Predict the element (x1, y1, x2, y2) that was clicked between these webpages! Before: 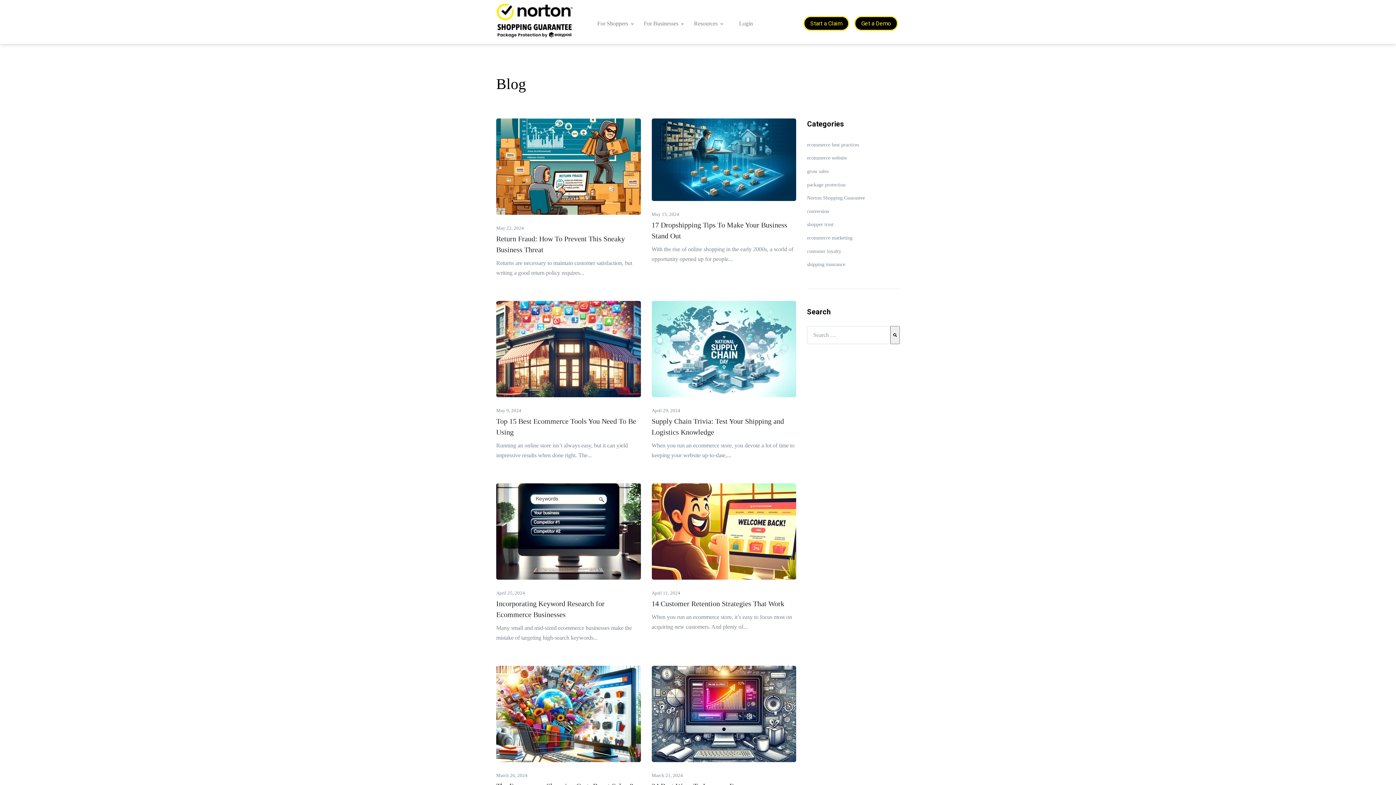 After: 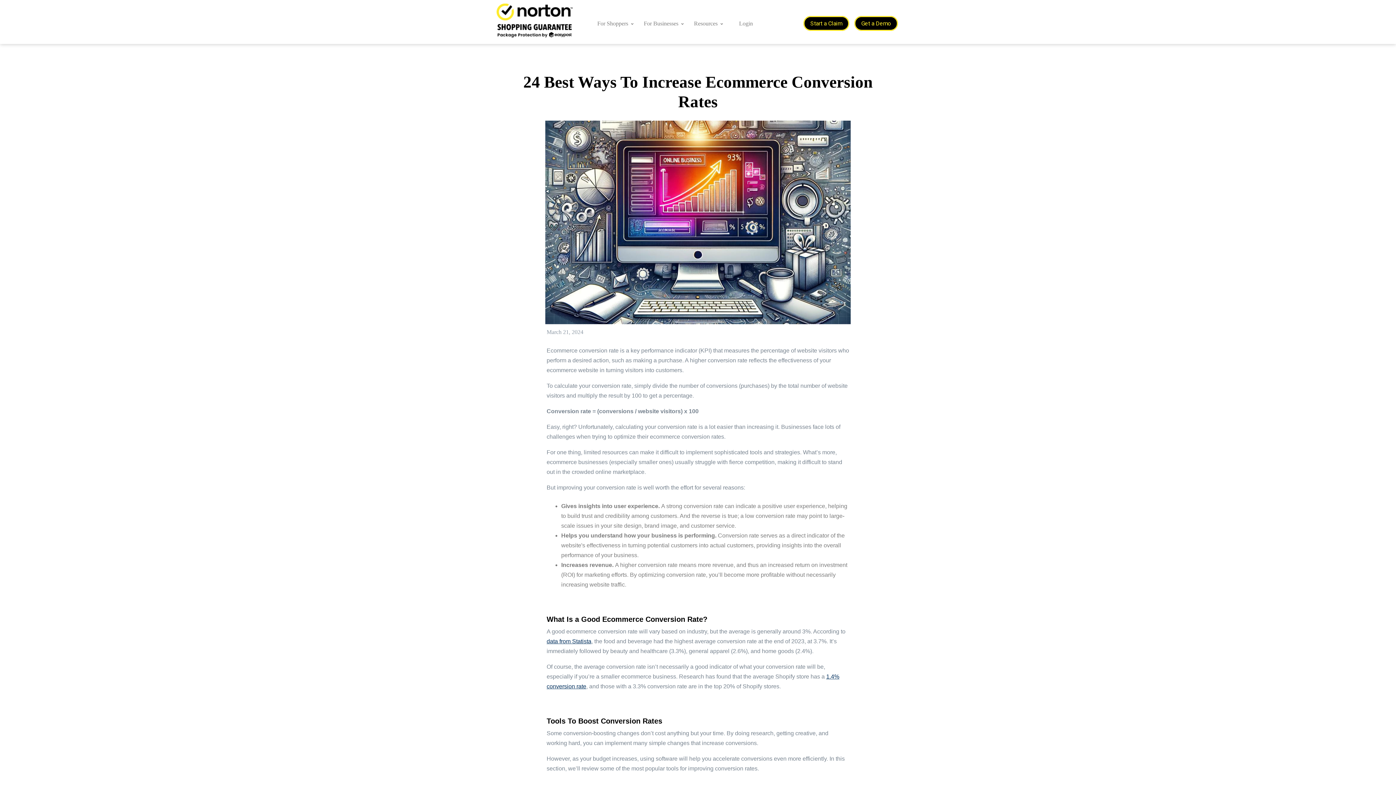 Action: label: March 21, 2024 bbox: (651, 773, 683, 778)